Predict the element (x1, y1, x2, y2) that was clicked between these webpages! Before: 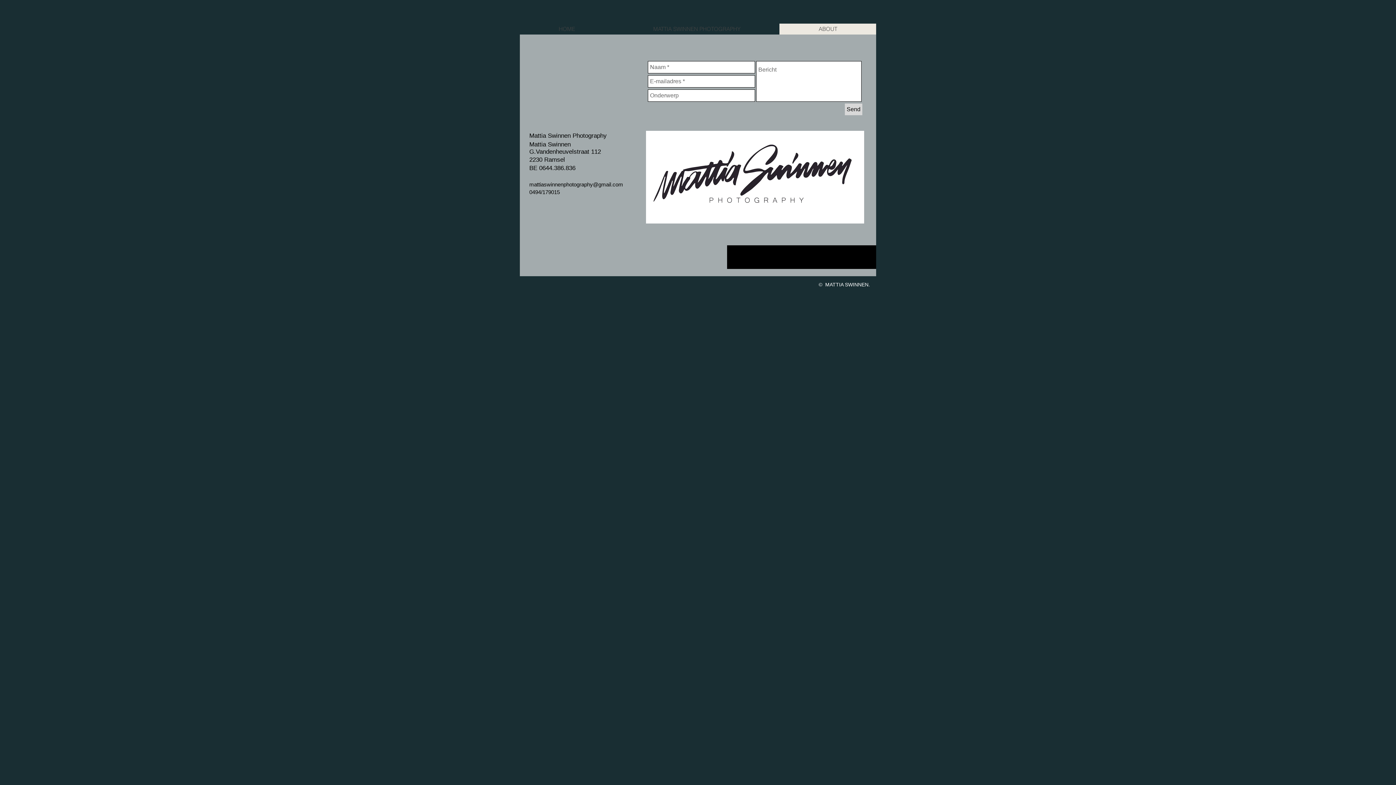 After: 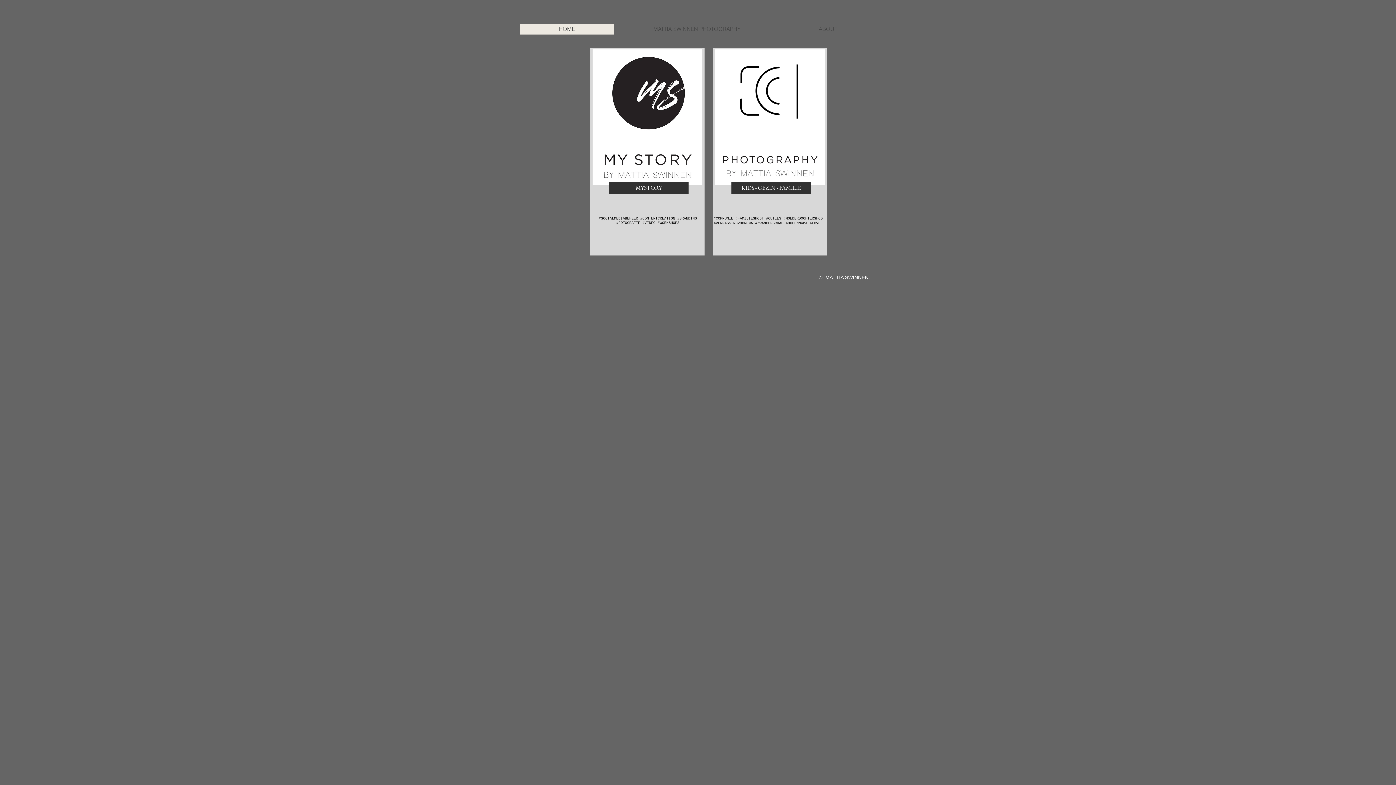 Action: bbox: (520, 23, 614, 34) label: HOME